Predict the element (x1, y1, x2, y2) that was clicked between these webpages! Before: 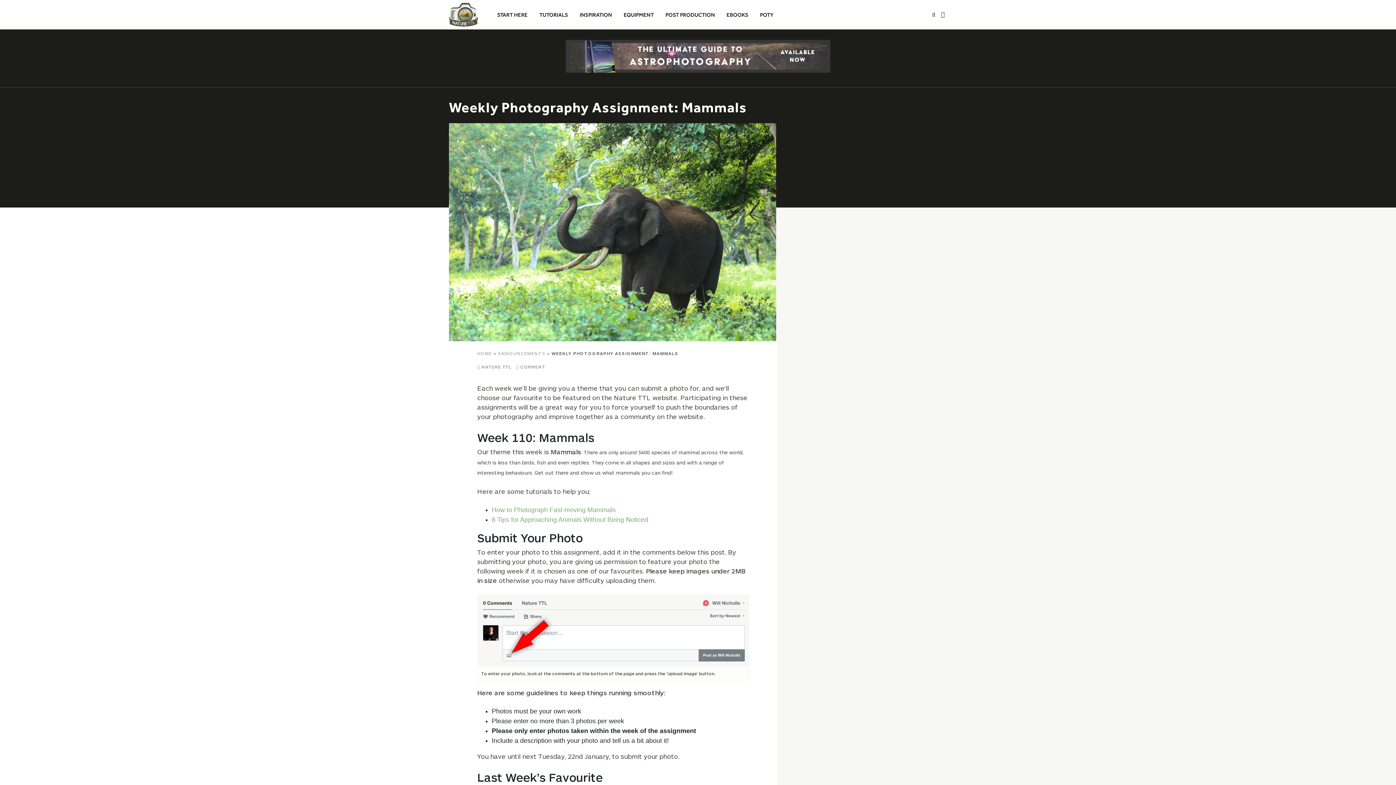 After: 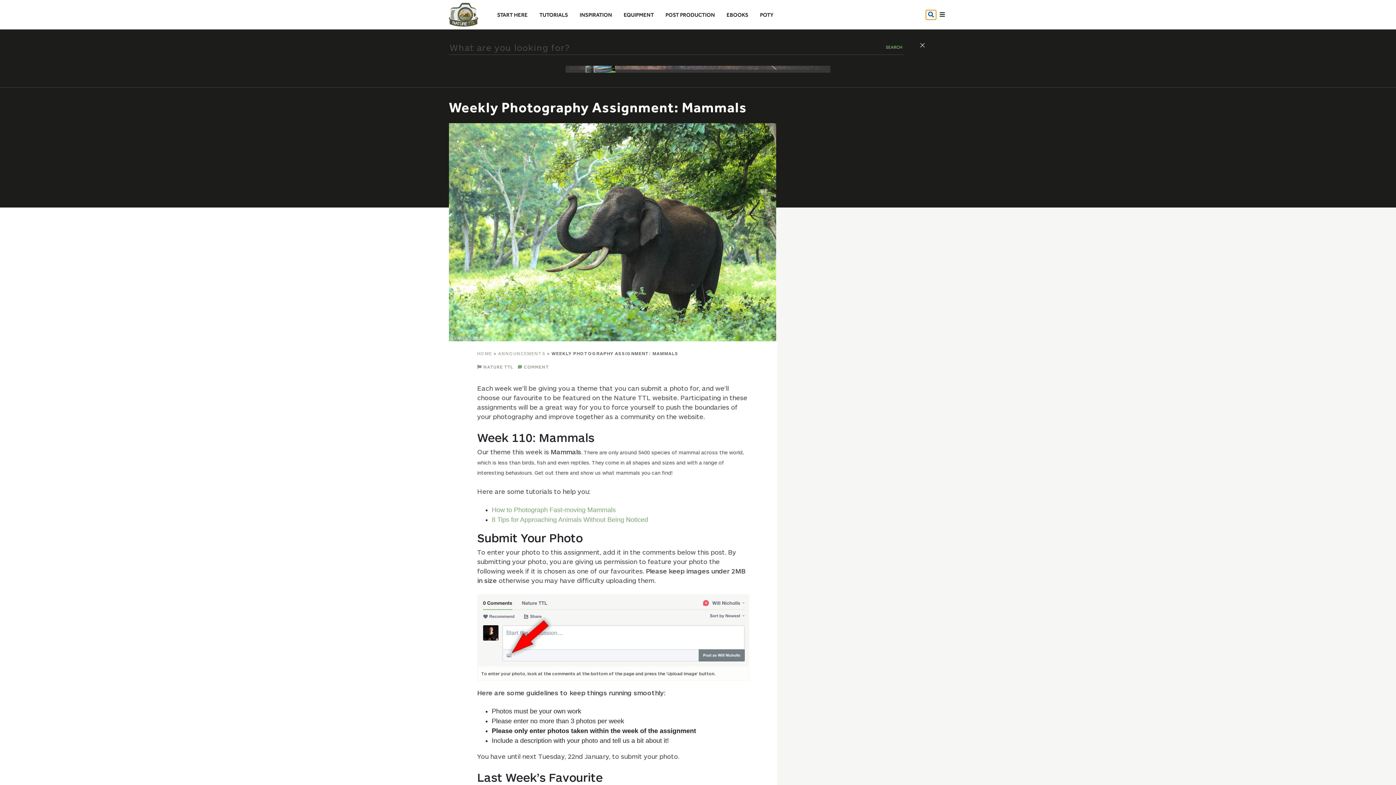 Action: bbox: (930, 10, 937, 19)